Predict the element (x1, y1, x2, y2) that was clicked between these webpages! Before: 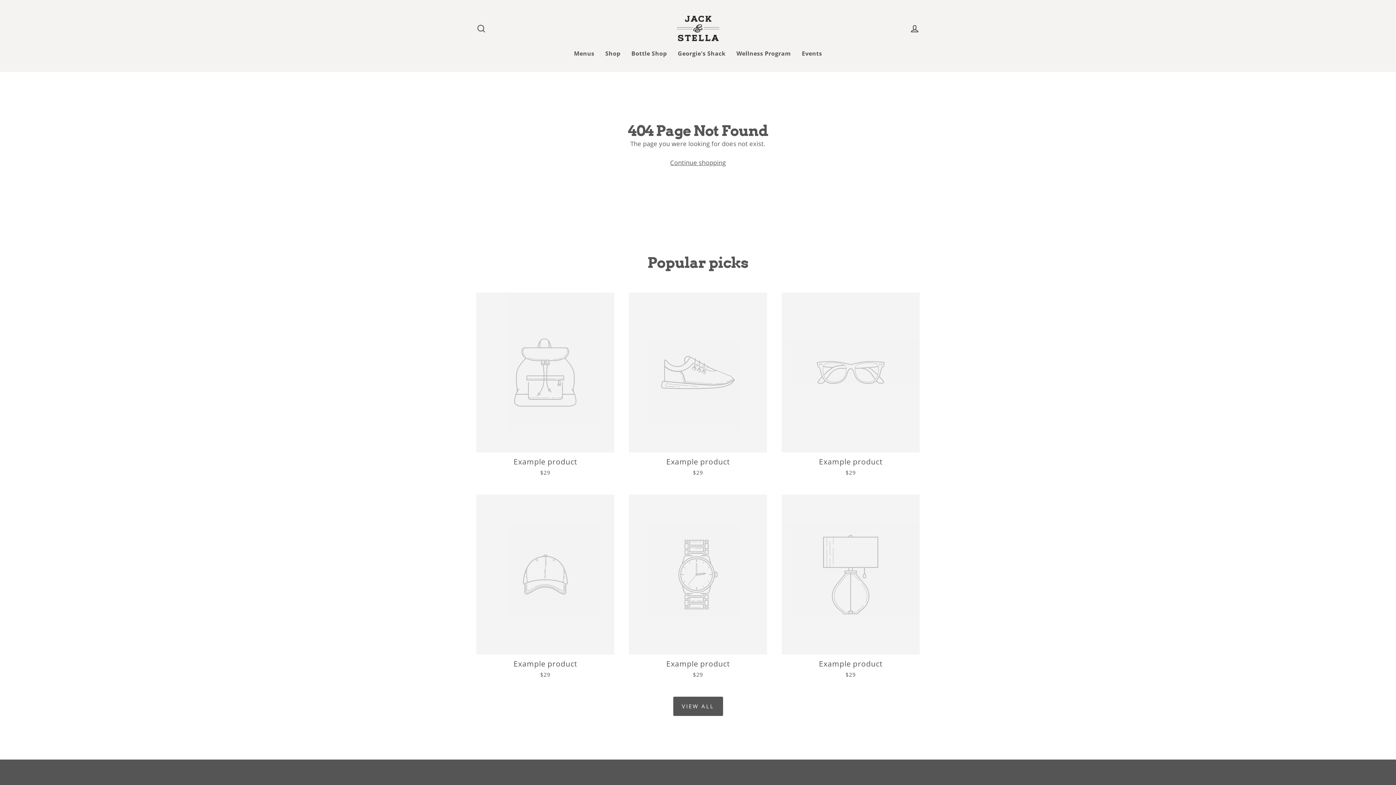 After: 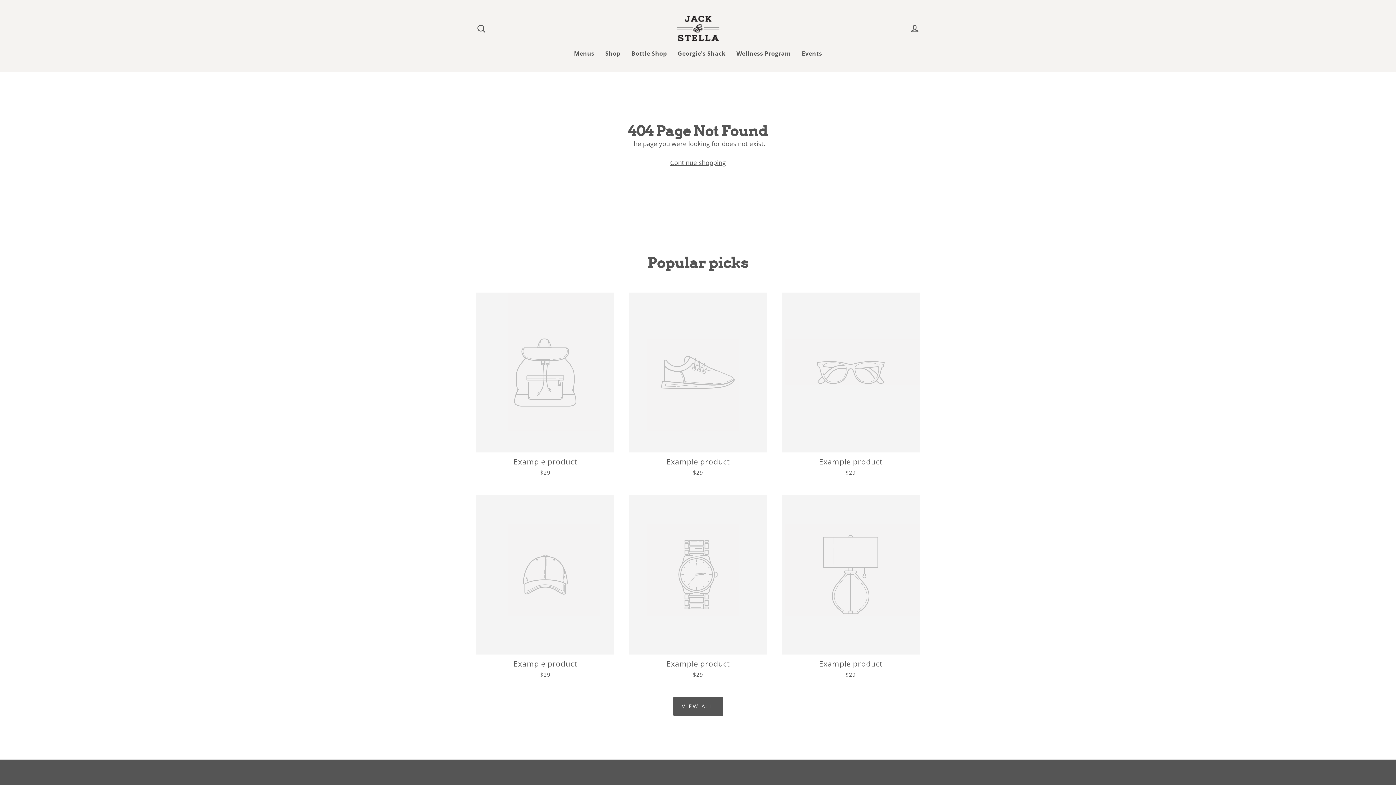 Action: bbox: (781, 292, 919, 480) label: Example product
$29